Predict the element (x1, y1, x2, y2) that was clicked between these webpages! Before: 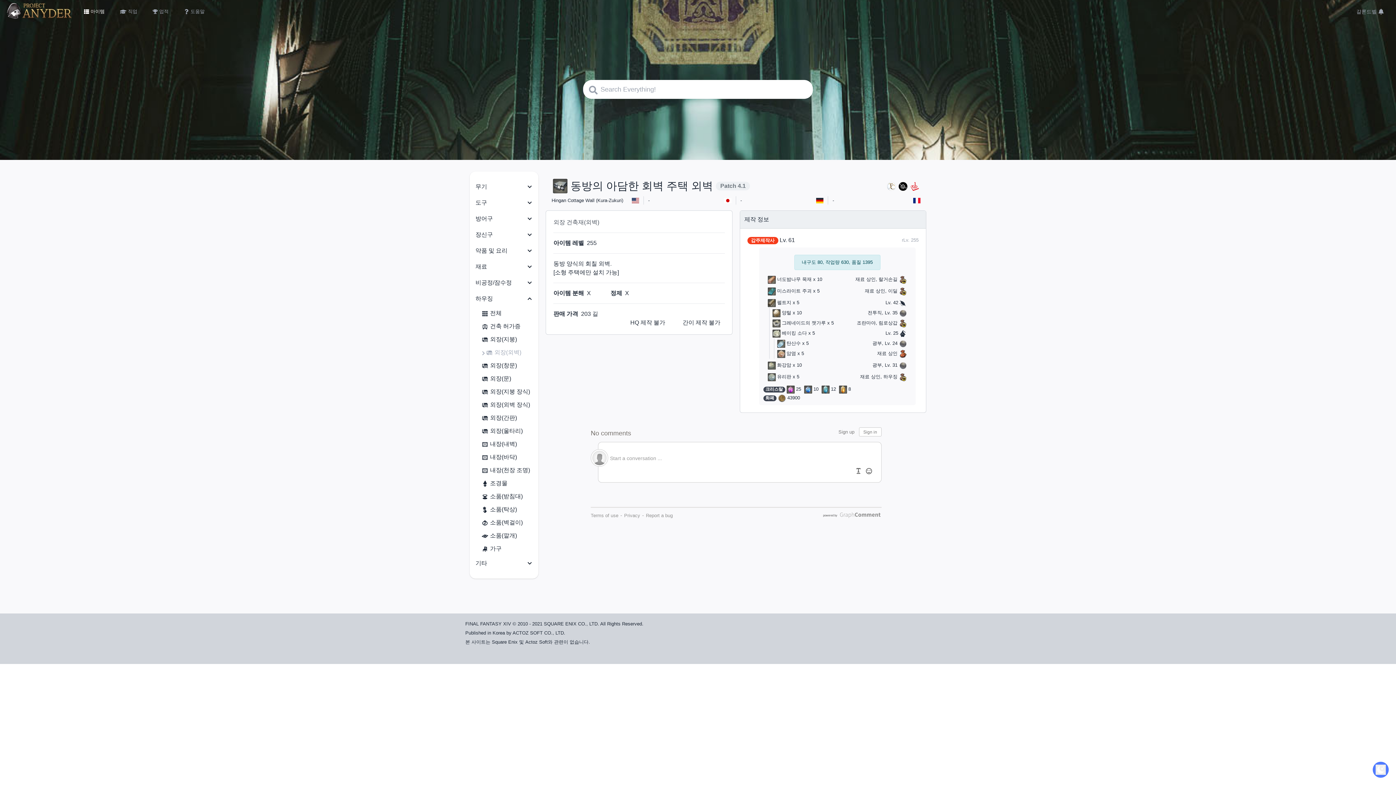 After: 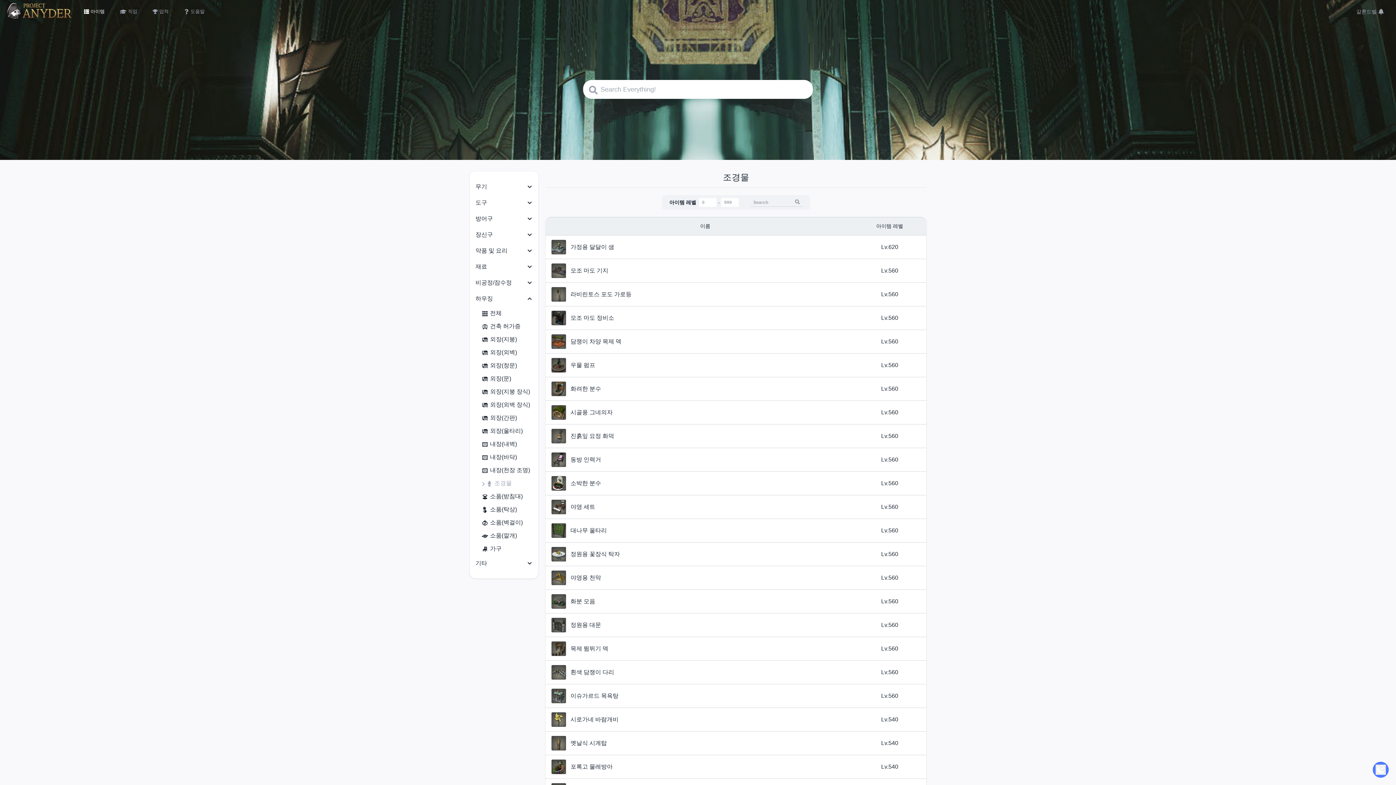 Action: label: 조경물 bbox: (481, 477, 538, 490)